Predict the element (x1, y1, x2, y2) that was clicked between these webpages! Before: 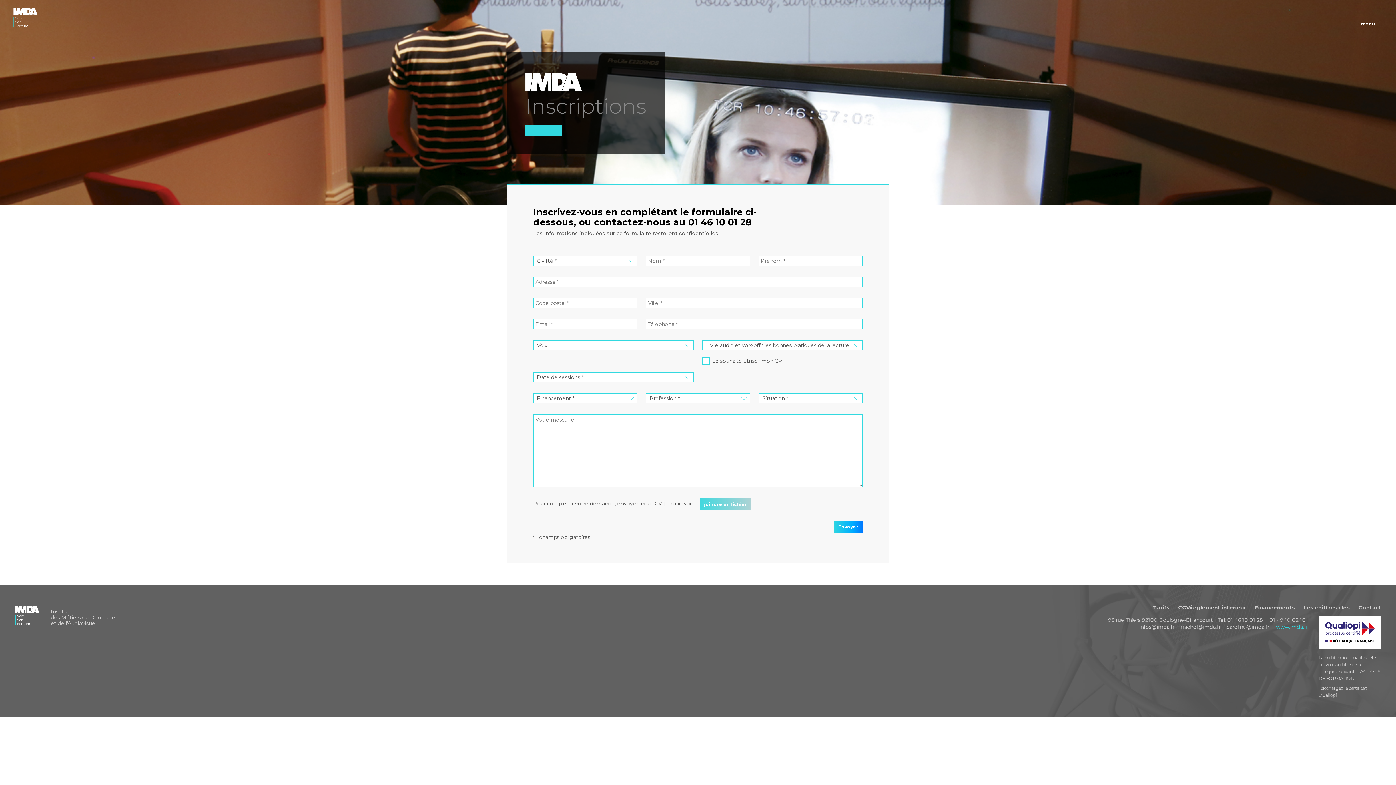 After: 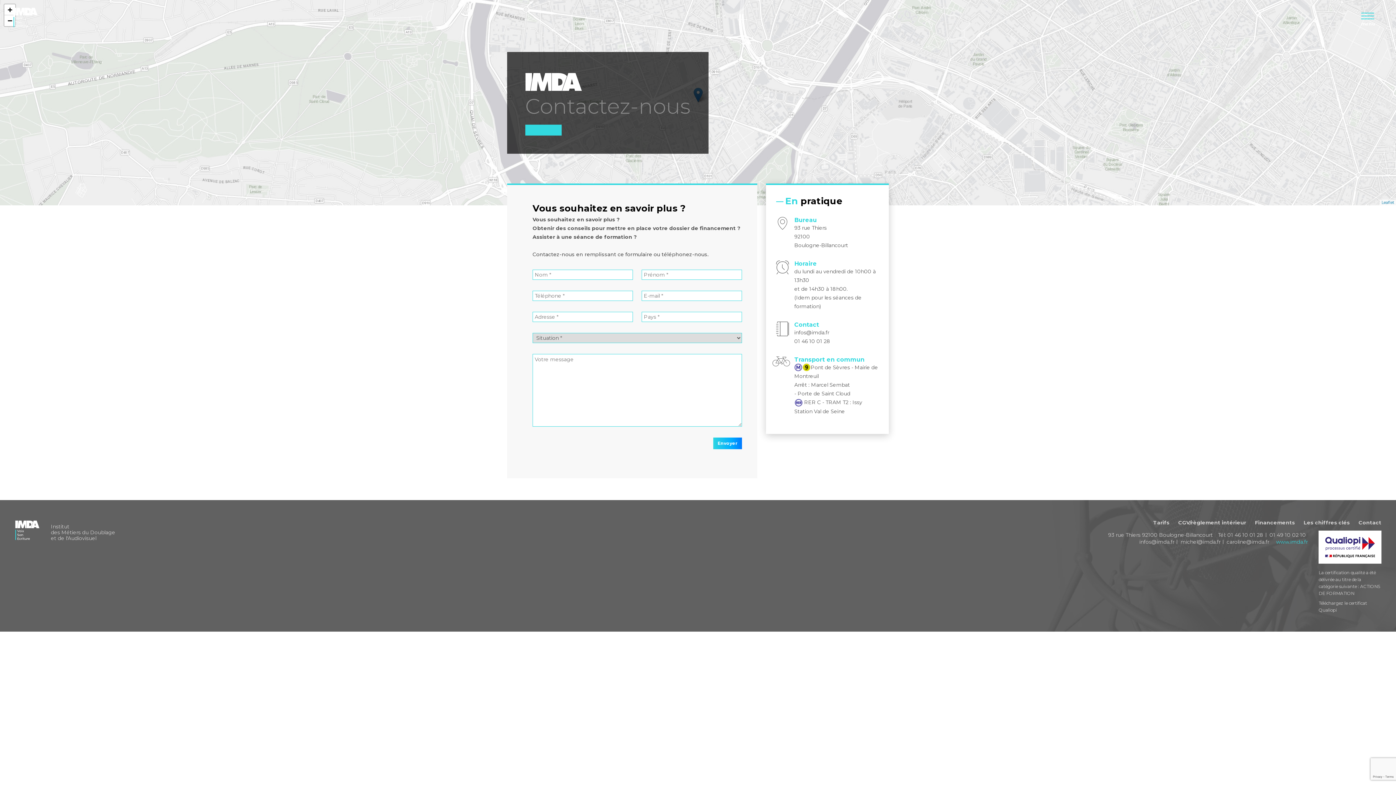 Action: label: Contact bbox: (1358, 604, 1381, 611)